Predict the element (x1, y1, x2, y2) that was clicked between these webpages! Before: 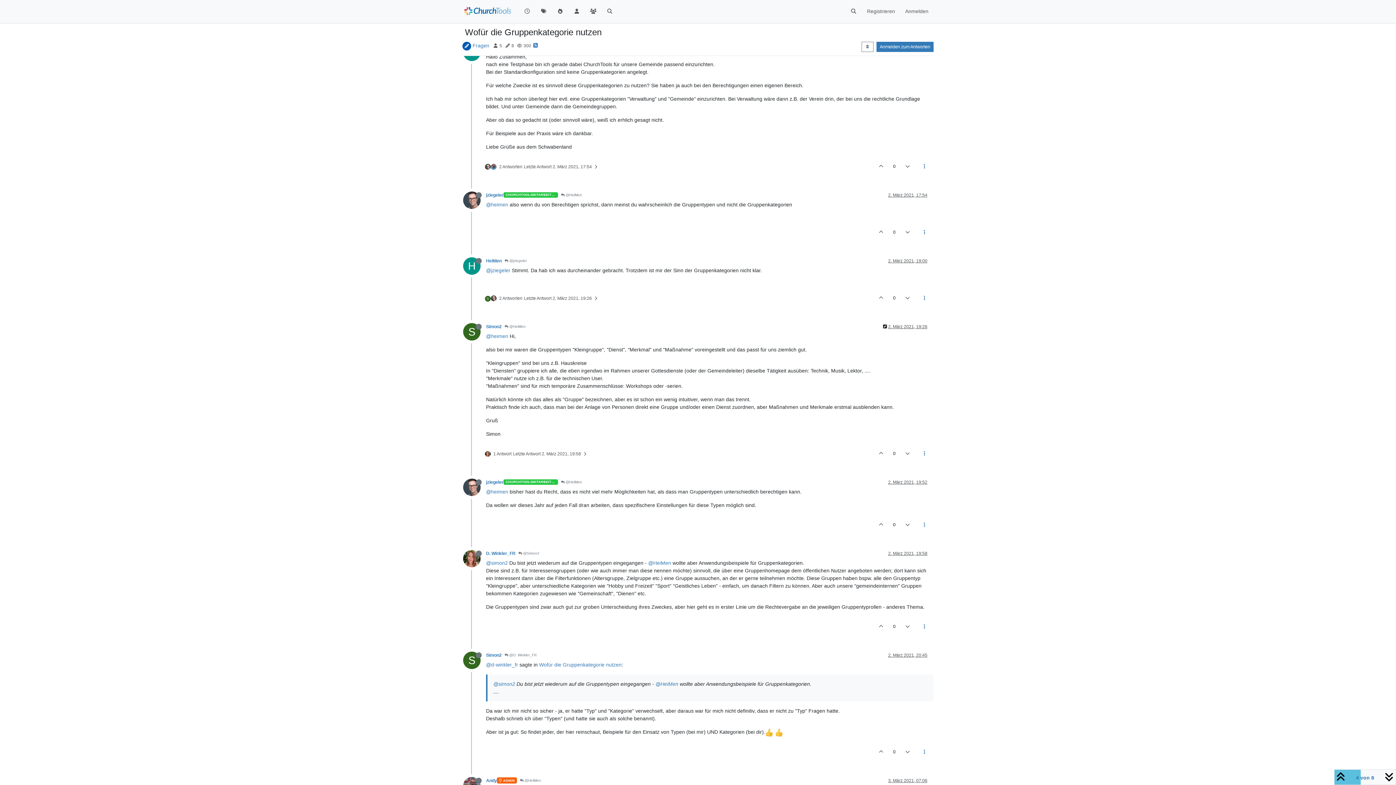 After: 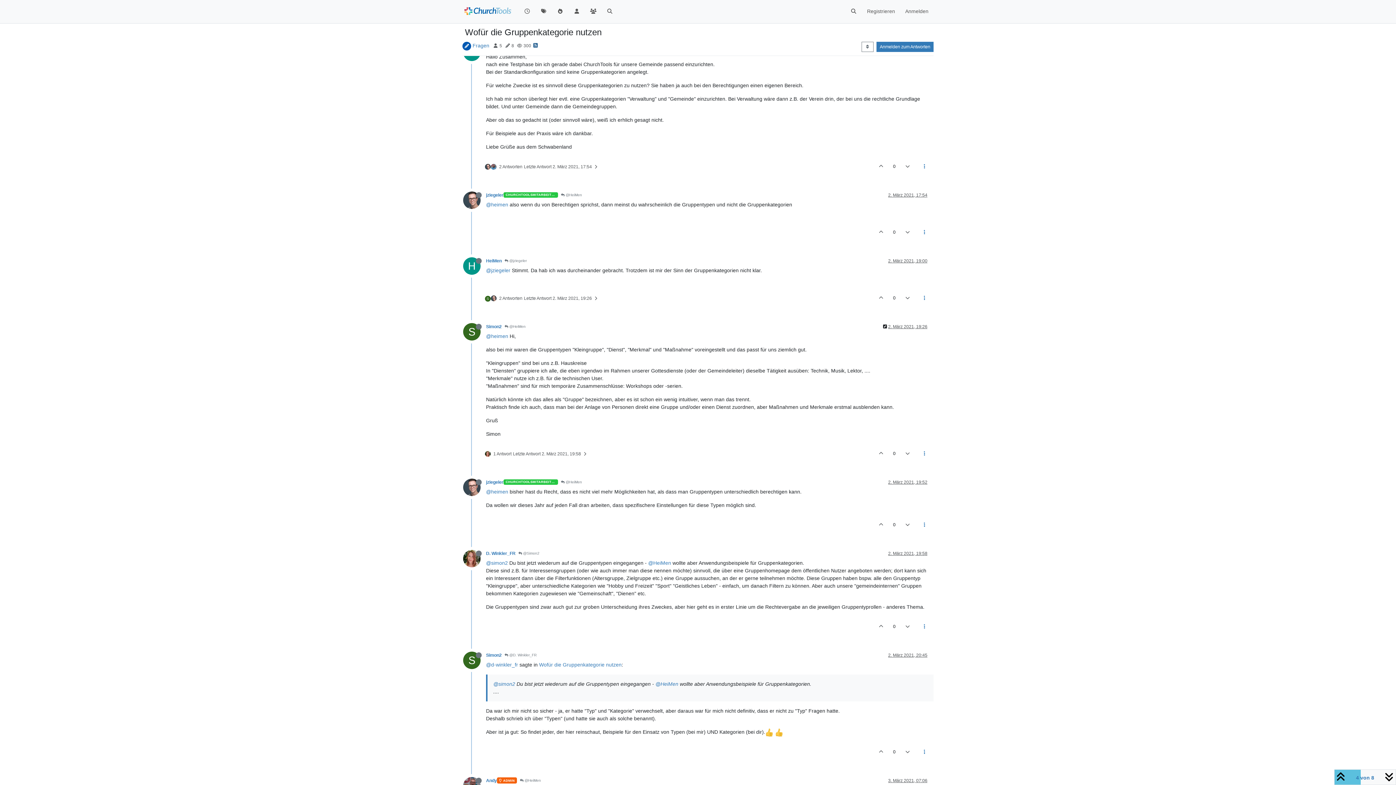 Action: bbox: (533, 39, 537, 48)